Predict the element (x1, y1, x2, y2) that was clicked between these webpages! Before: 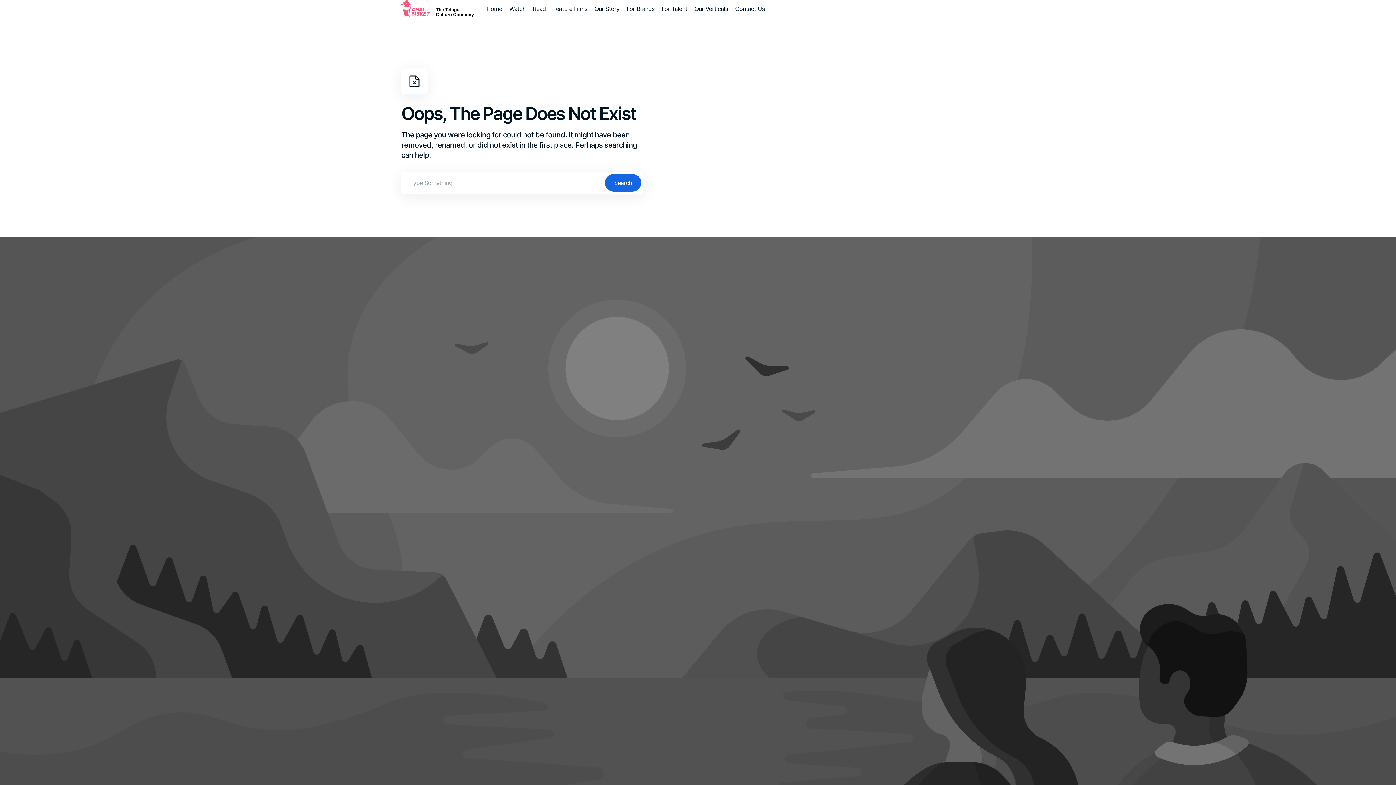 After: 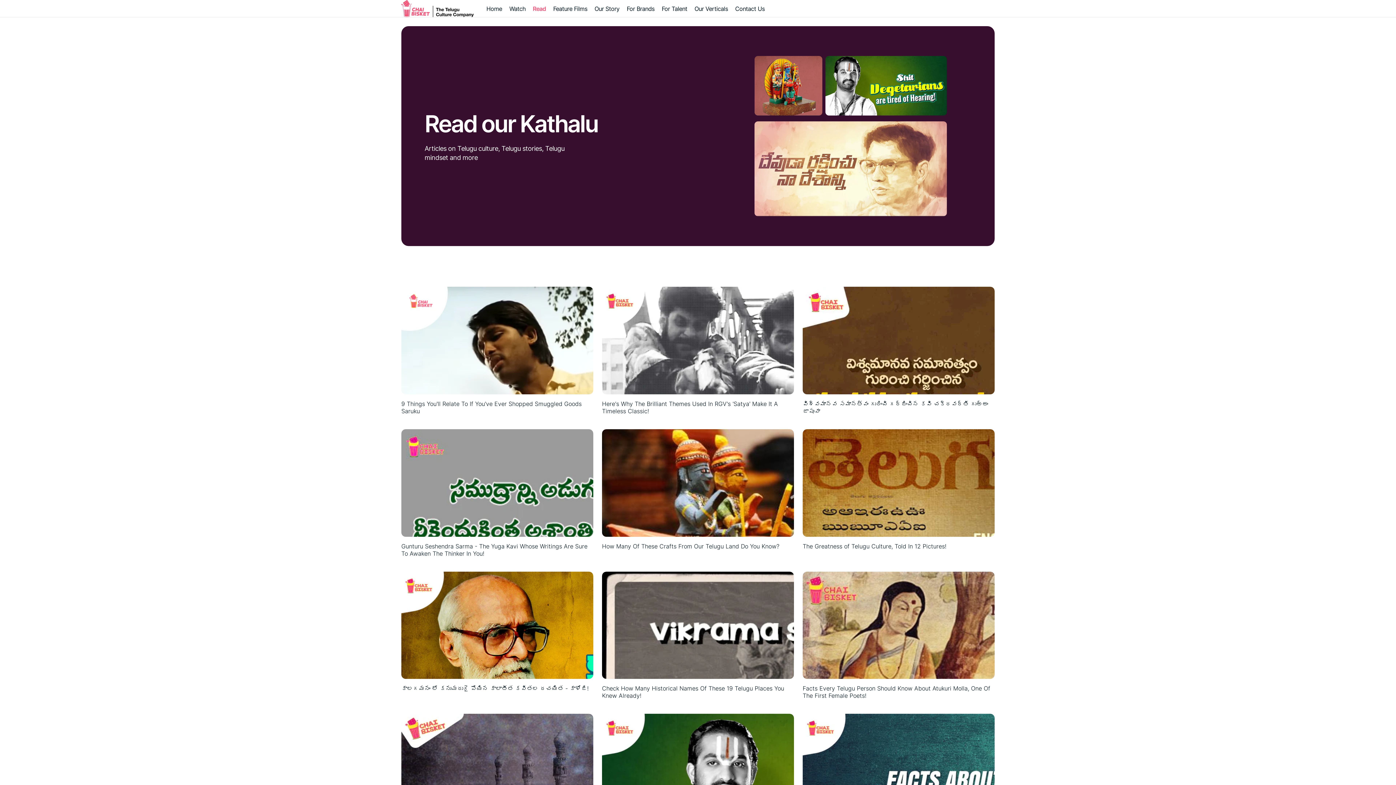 Action: label: Read bbox: (529, 0, 549, 16)